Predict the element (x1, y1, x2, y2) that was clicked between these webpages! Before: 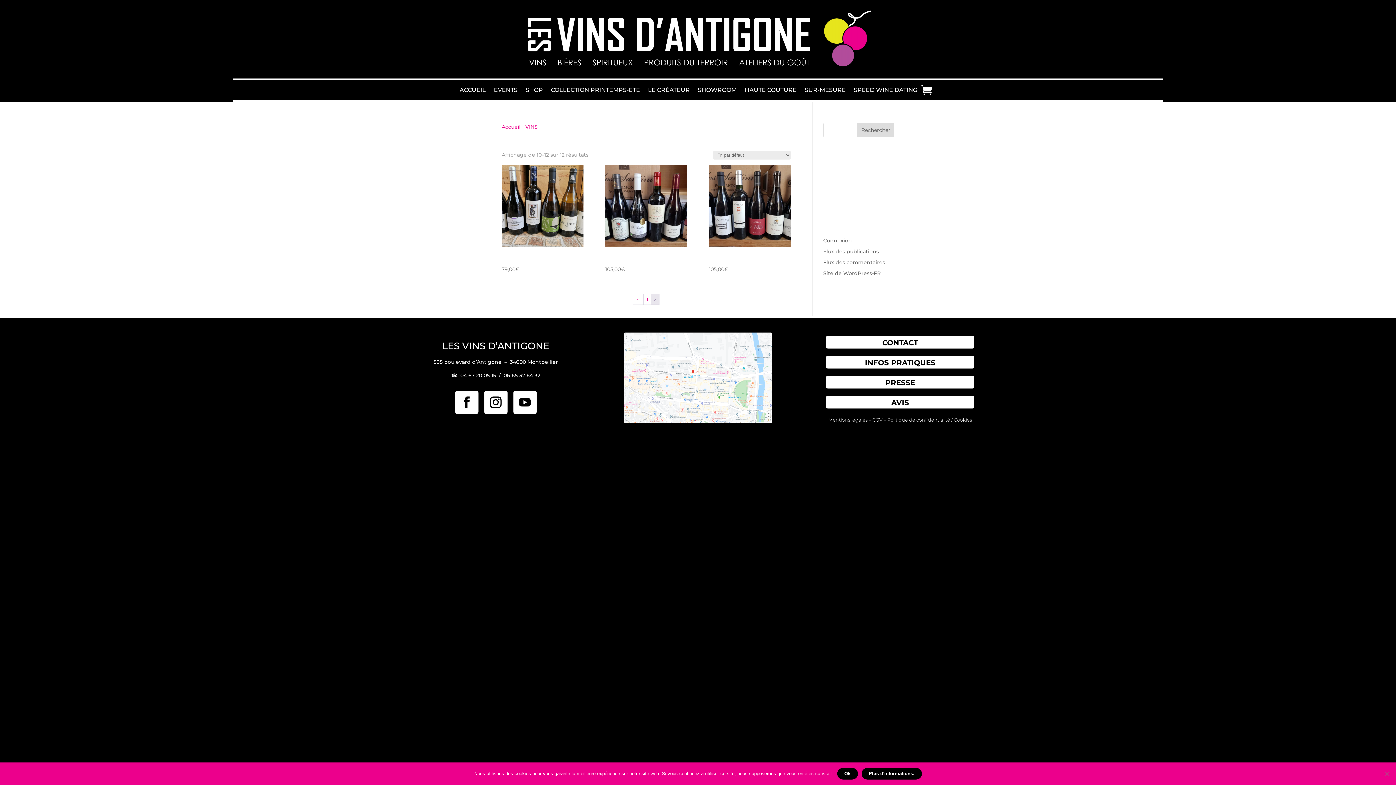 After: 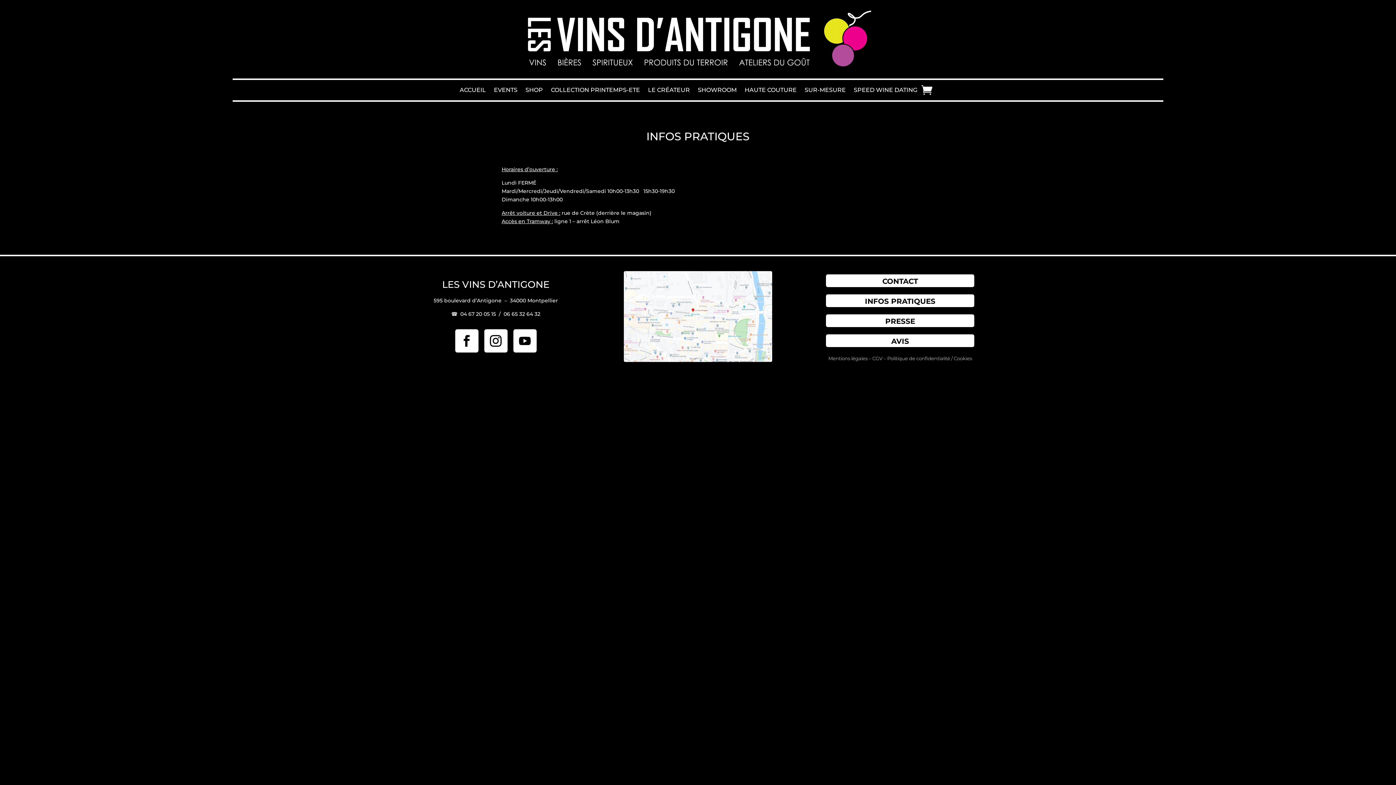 Action: bbox: (826, 356, 974, 368) label: INFOS PRATIQUES